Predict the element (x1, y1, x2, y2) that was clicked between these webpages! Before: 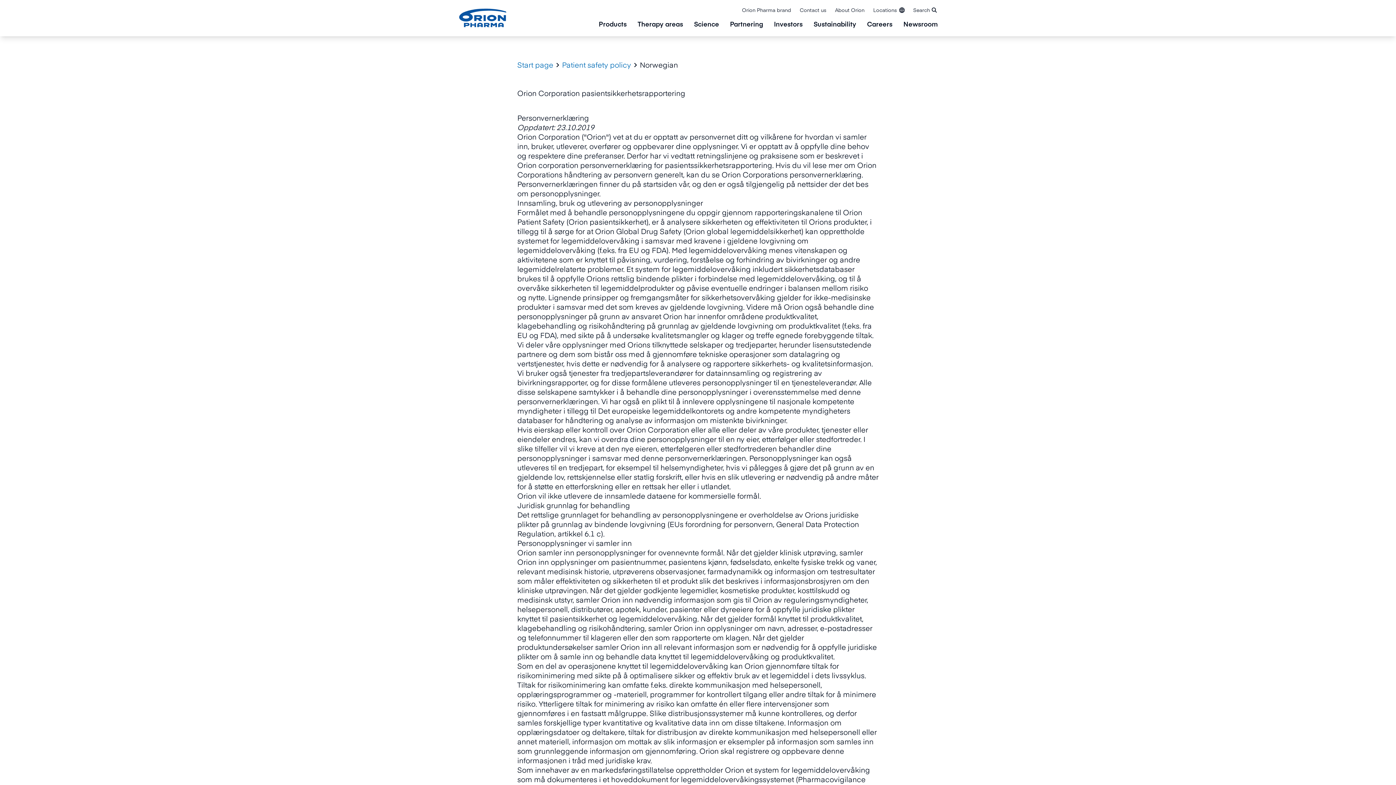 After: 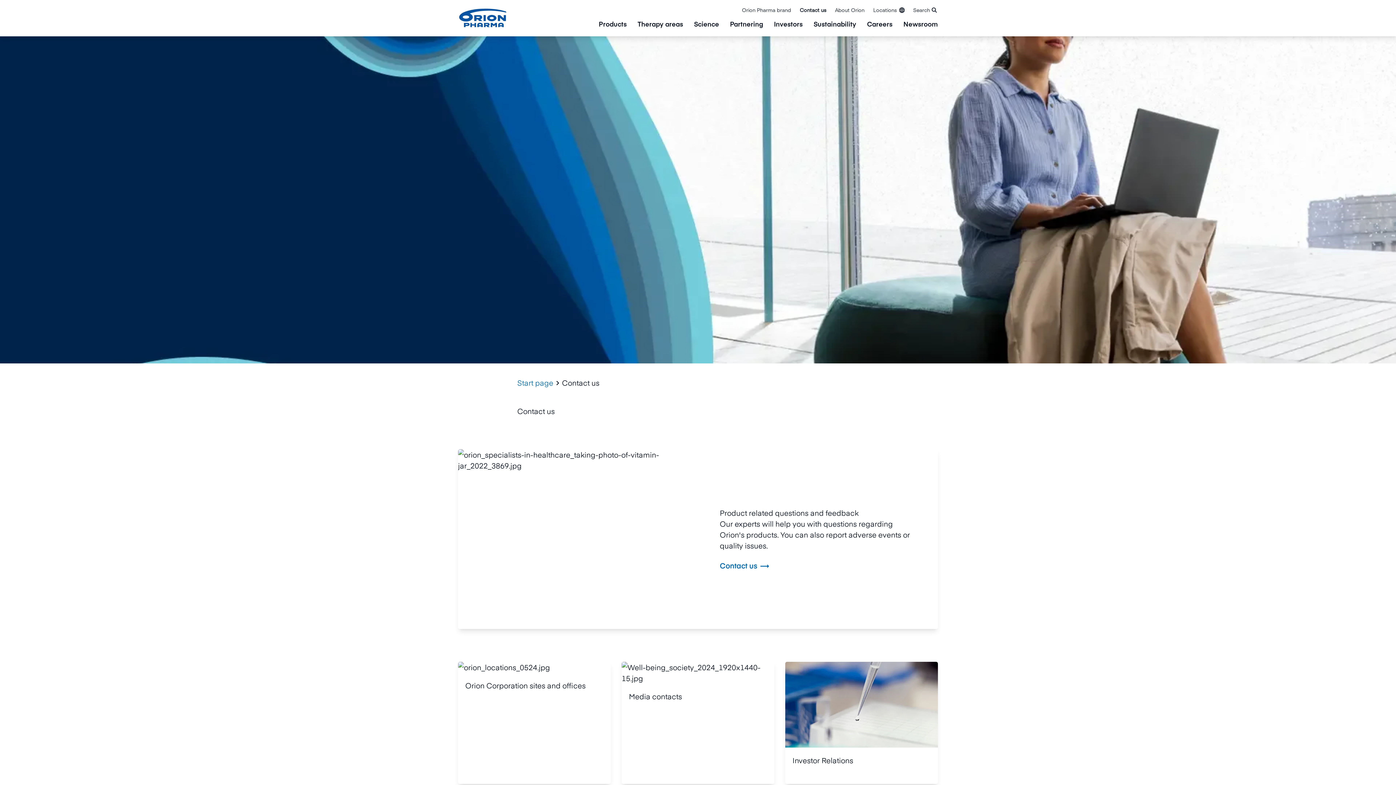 Action: bbox: (795, 2, 830, 17) label: Contact us